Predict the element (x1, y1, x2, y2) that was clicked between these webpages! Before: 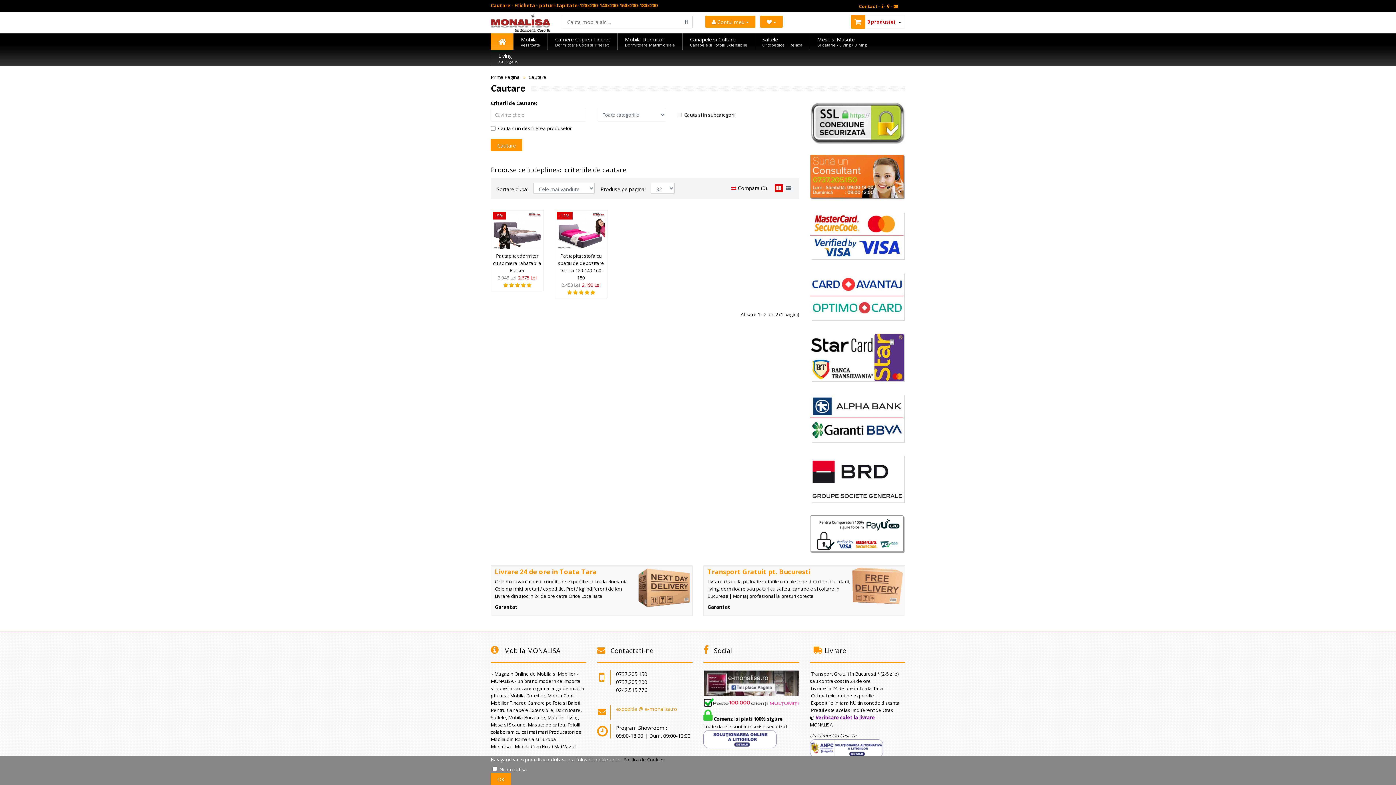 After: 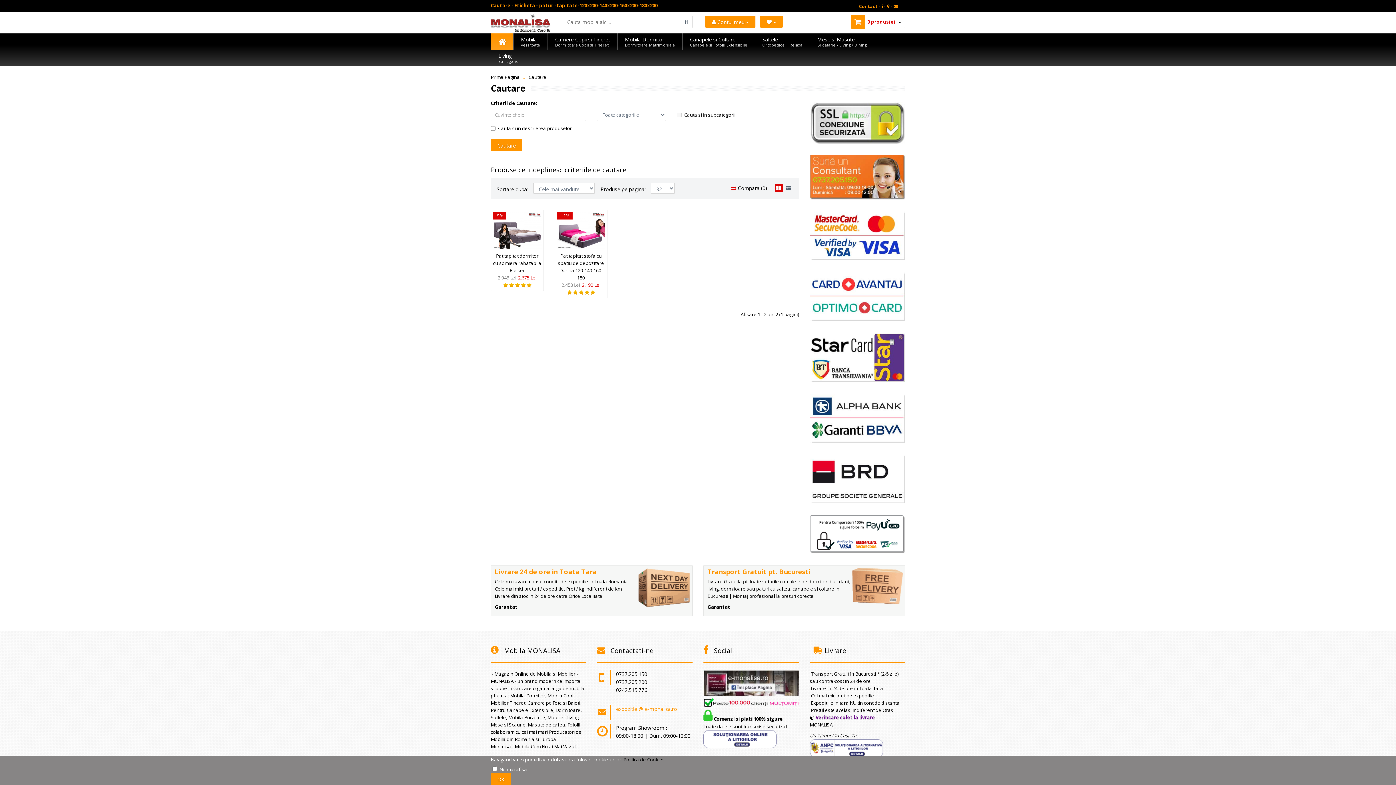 Action: bbox: (774, 184, 783, 192)